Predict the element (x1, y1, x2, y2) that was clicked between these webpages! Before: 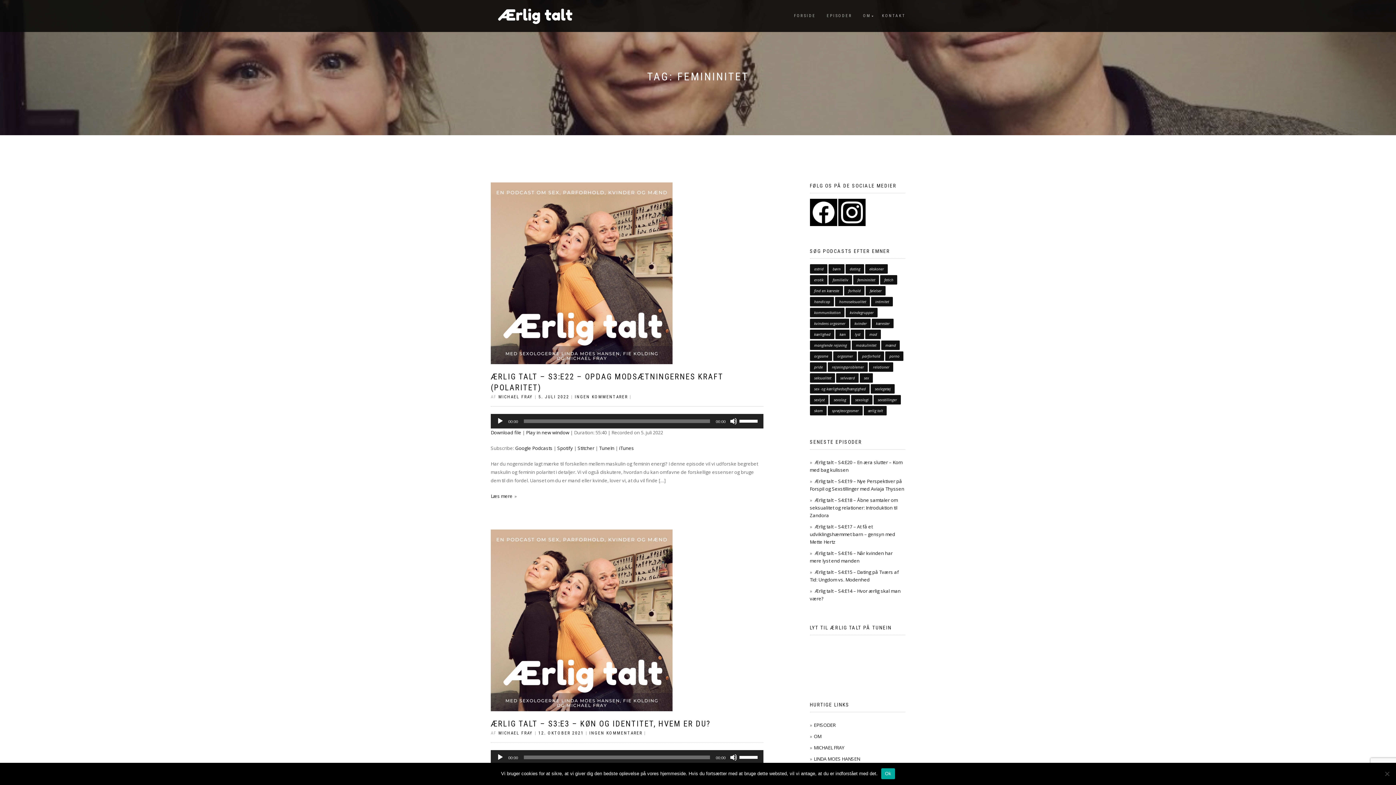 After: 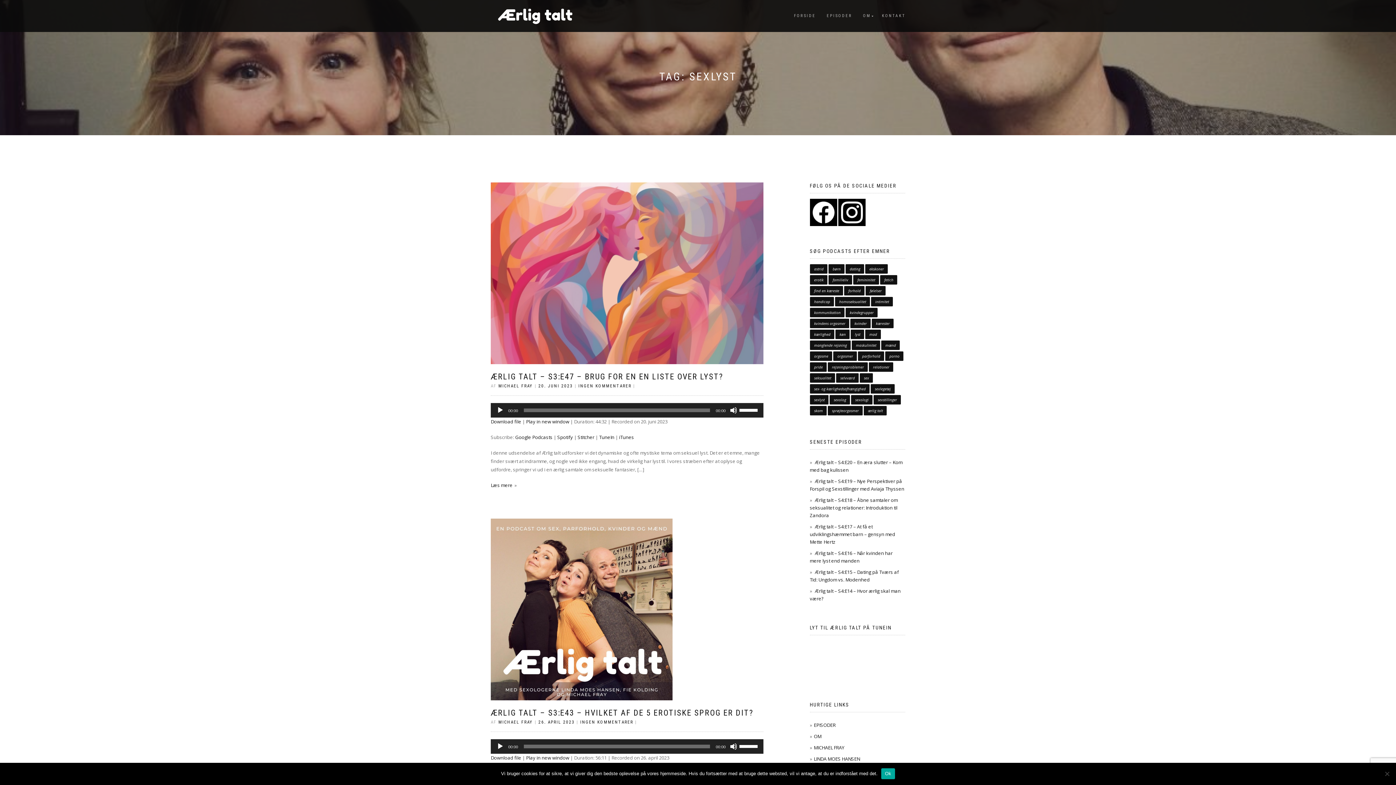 Action: label: sexlyst (8 elementer) bbox: (810, 395, 828, 404)